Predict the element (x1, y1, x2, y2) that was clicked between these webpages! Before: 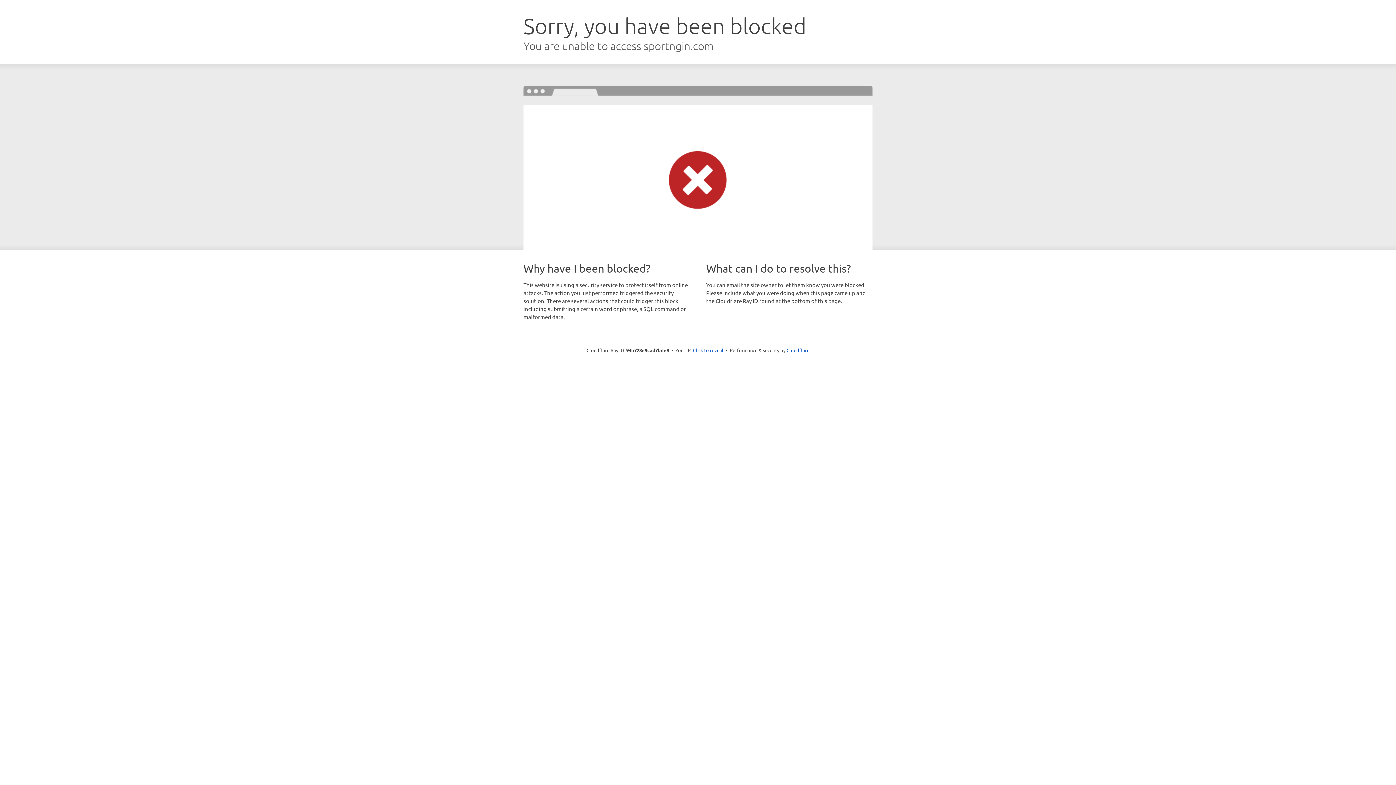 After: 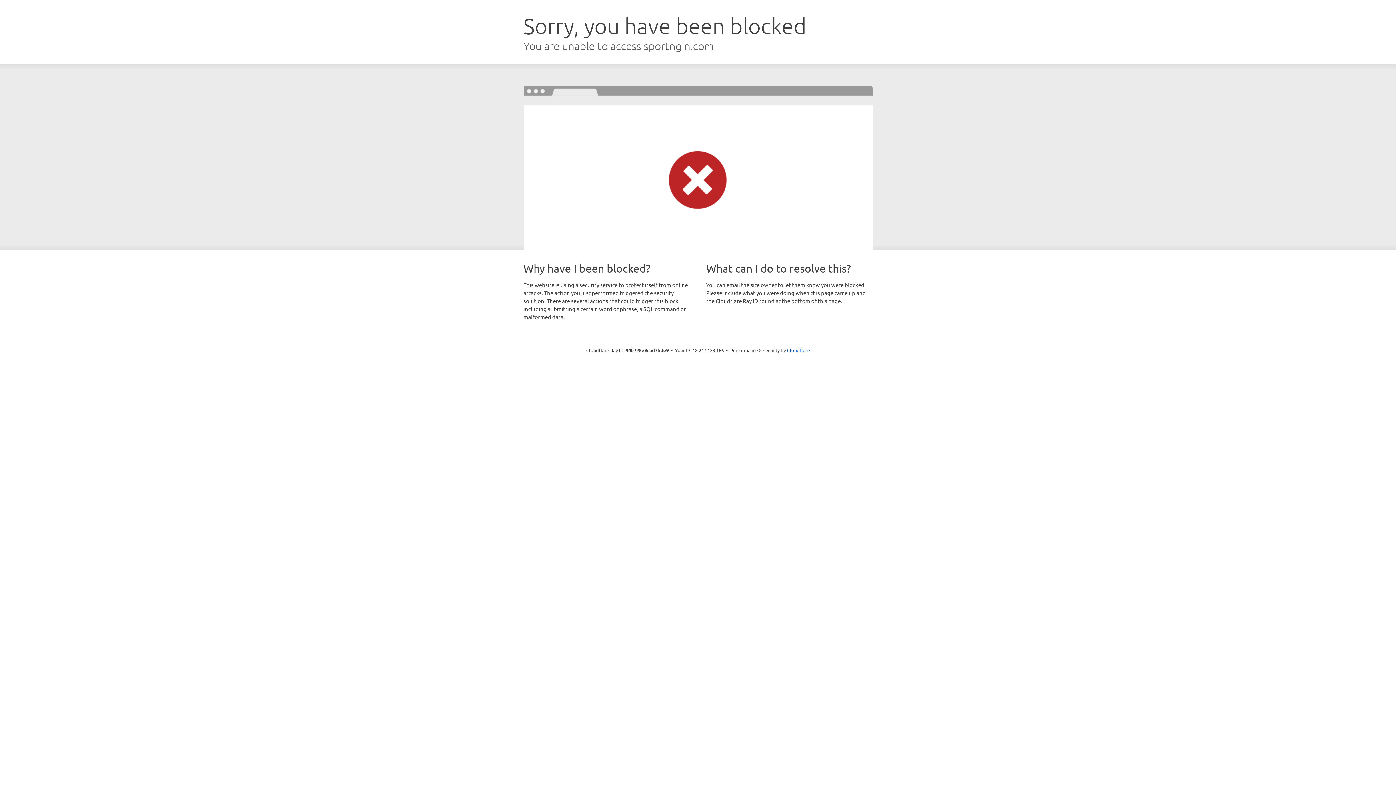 Action: label: Click to reveal bbox: (693, 346, 723, 353)